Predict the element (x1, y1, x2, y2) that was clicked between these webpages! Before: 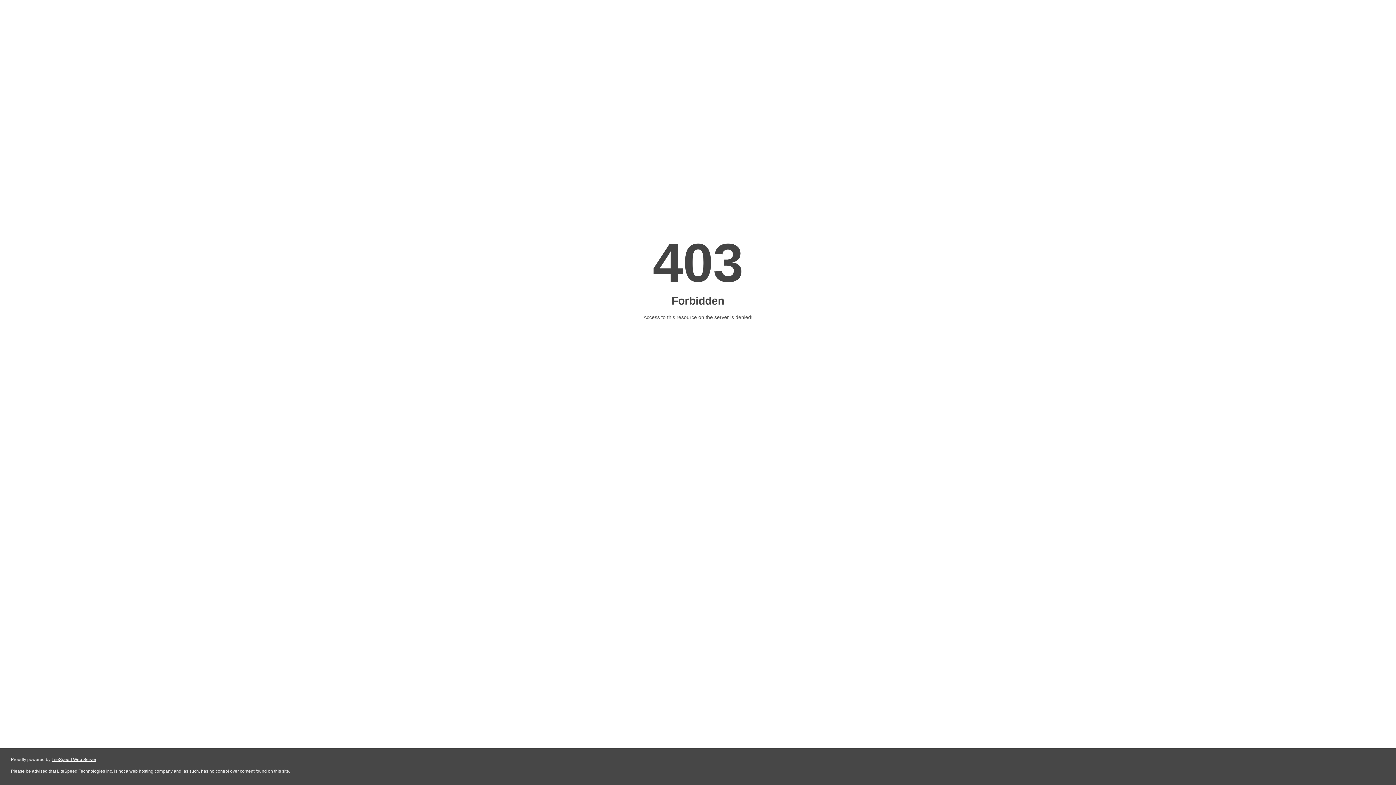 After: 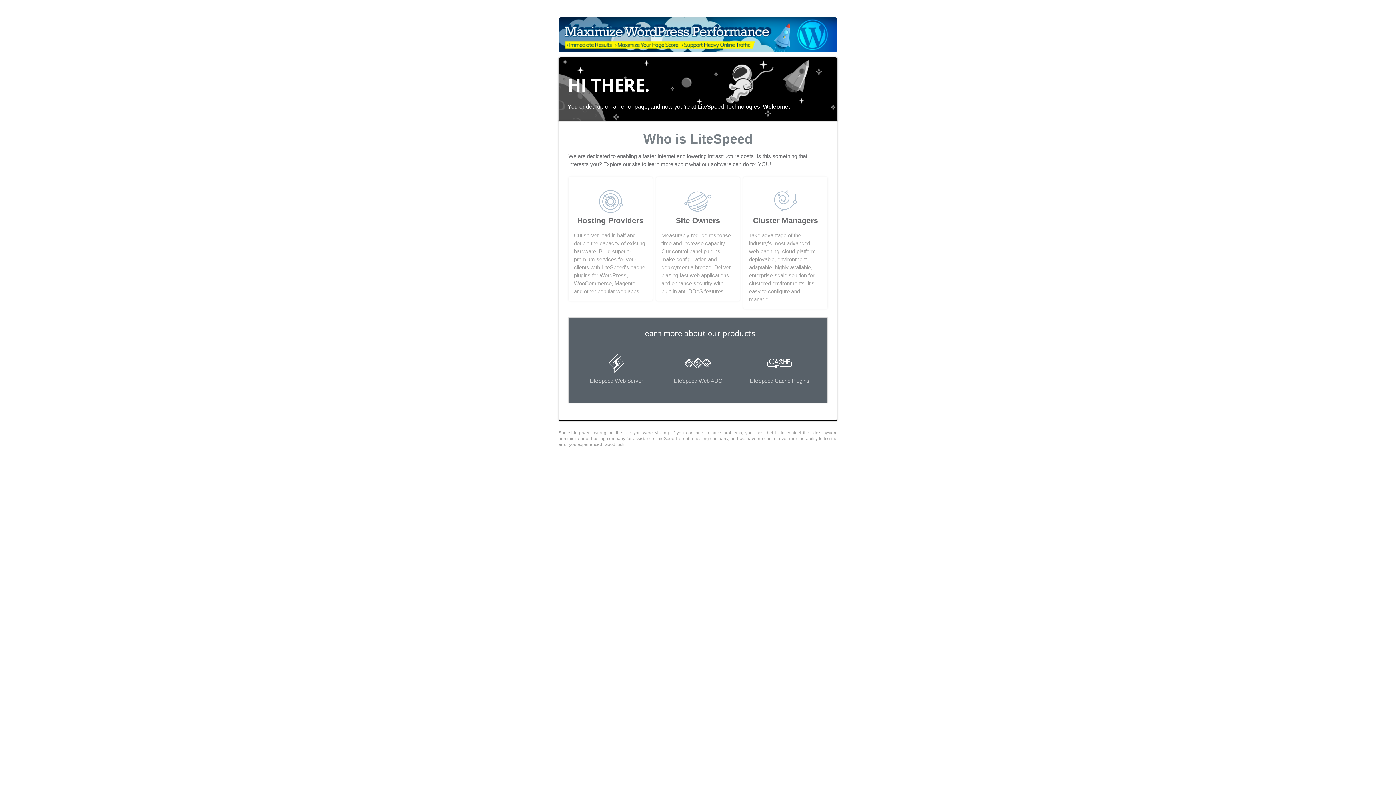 Action: bbox: (51, 757, 96, 762) label: LiteSpeed Web Server